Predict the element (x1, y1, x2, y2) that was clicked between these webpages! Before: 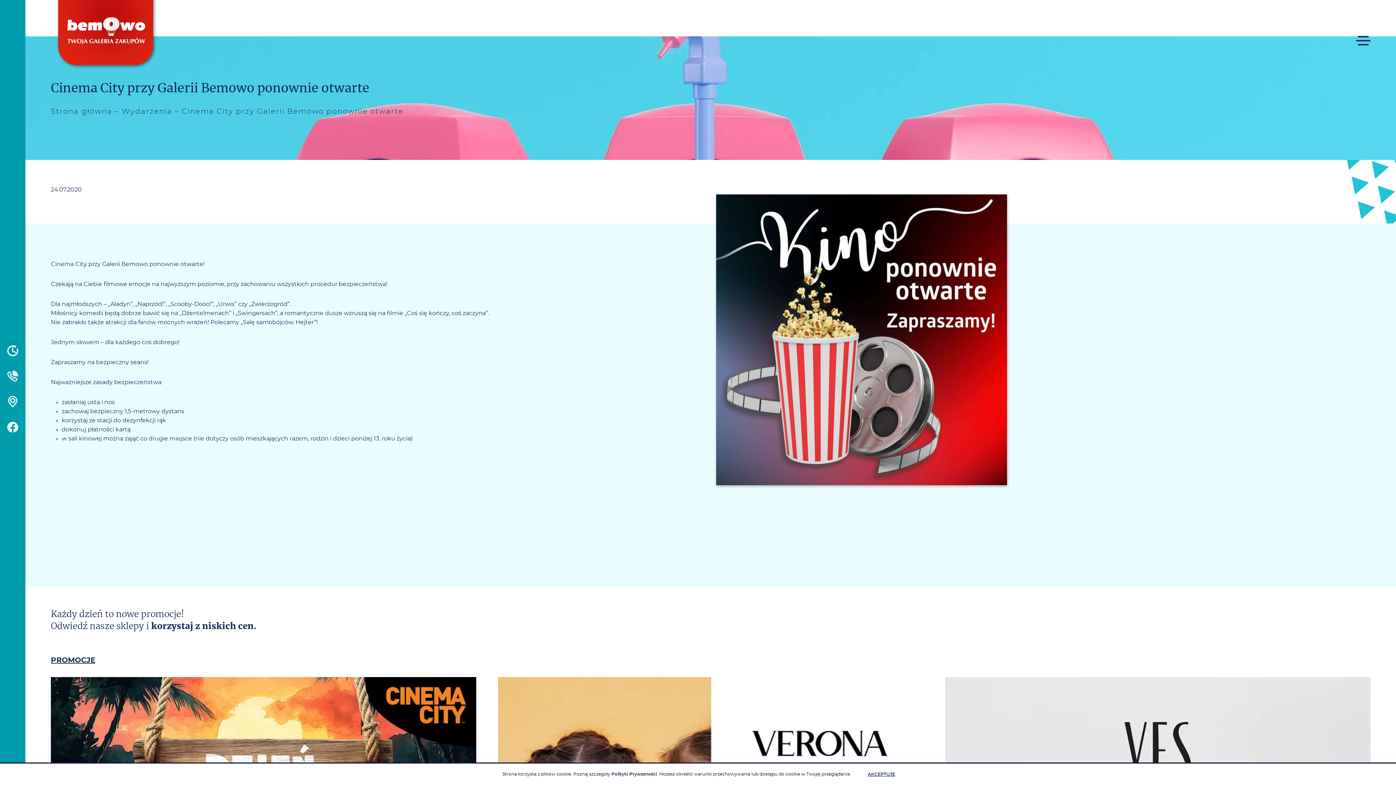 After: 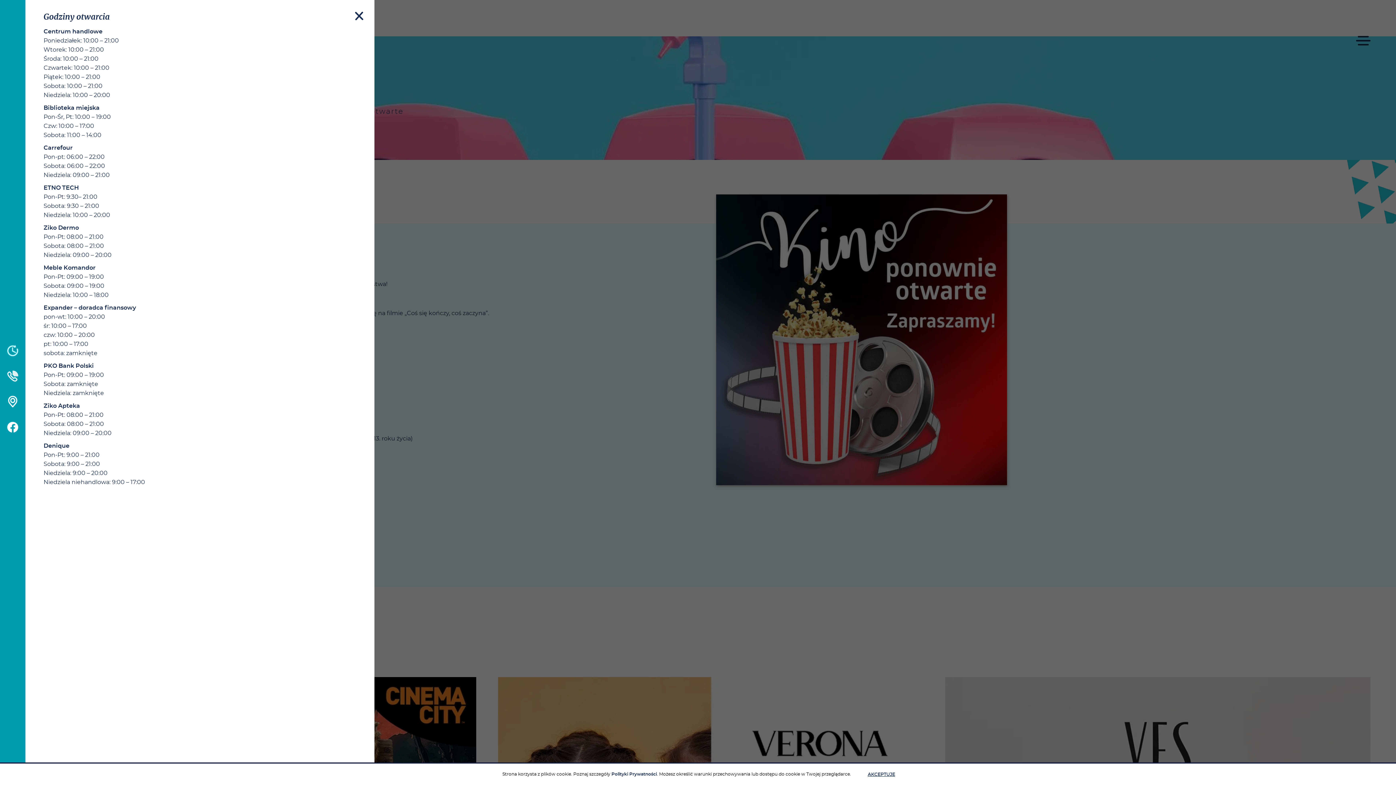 Action: bbox: (1, 341, 23, 367)